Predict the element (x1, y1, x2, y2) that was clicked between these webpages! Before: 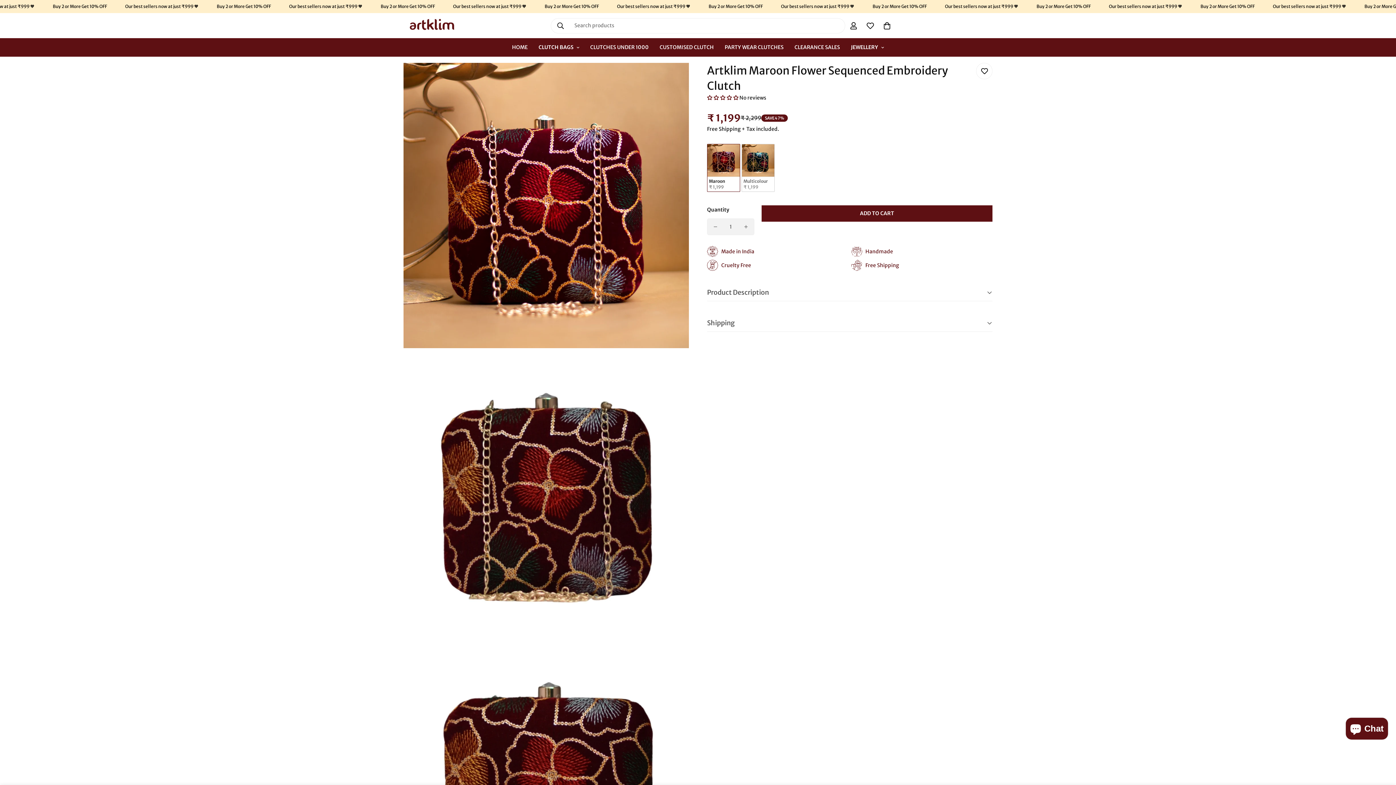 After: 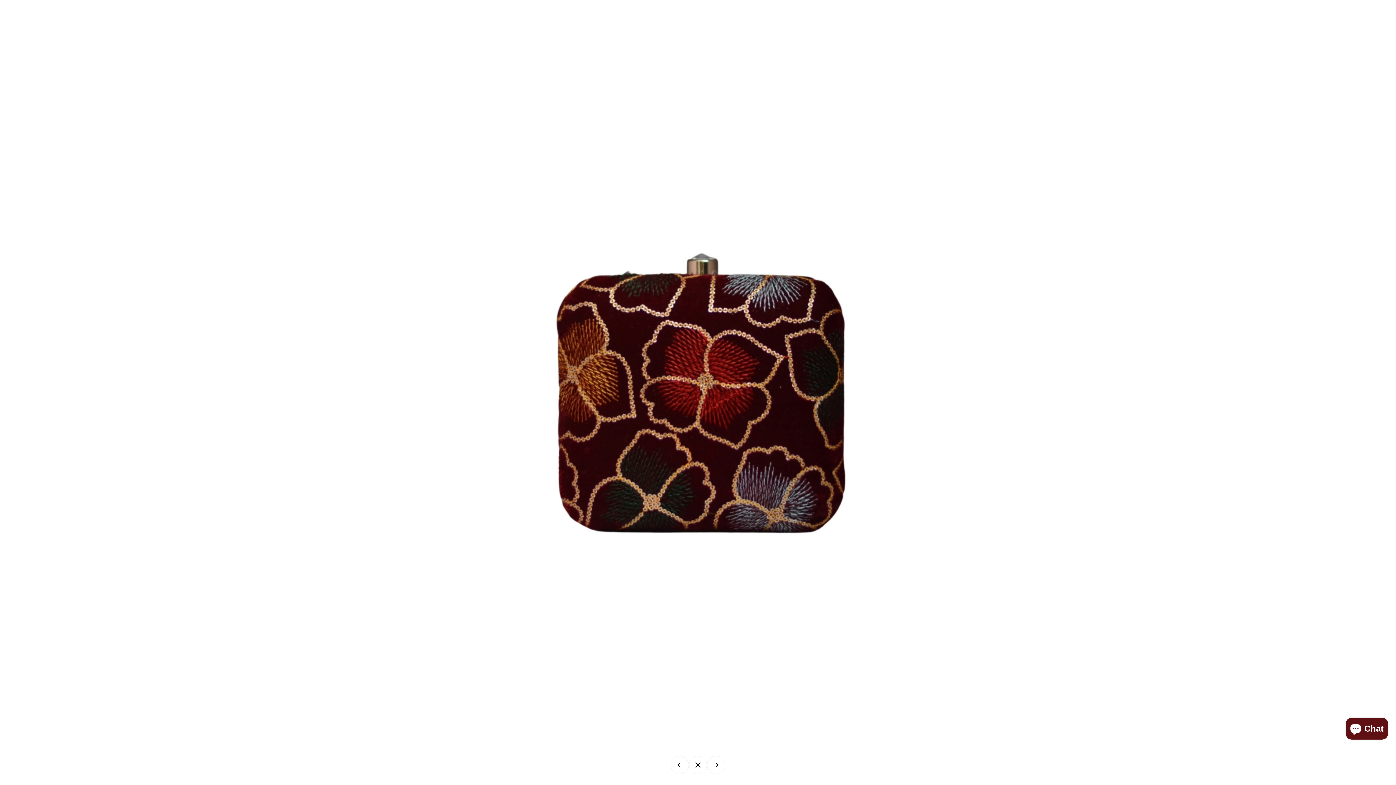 Action: bbox: (667, 648, 683, 664) label: Zoom in